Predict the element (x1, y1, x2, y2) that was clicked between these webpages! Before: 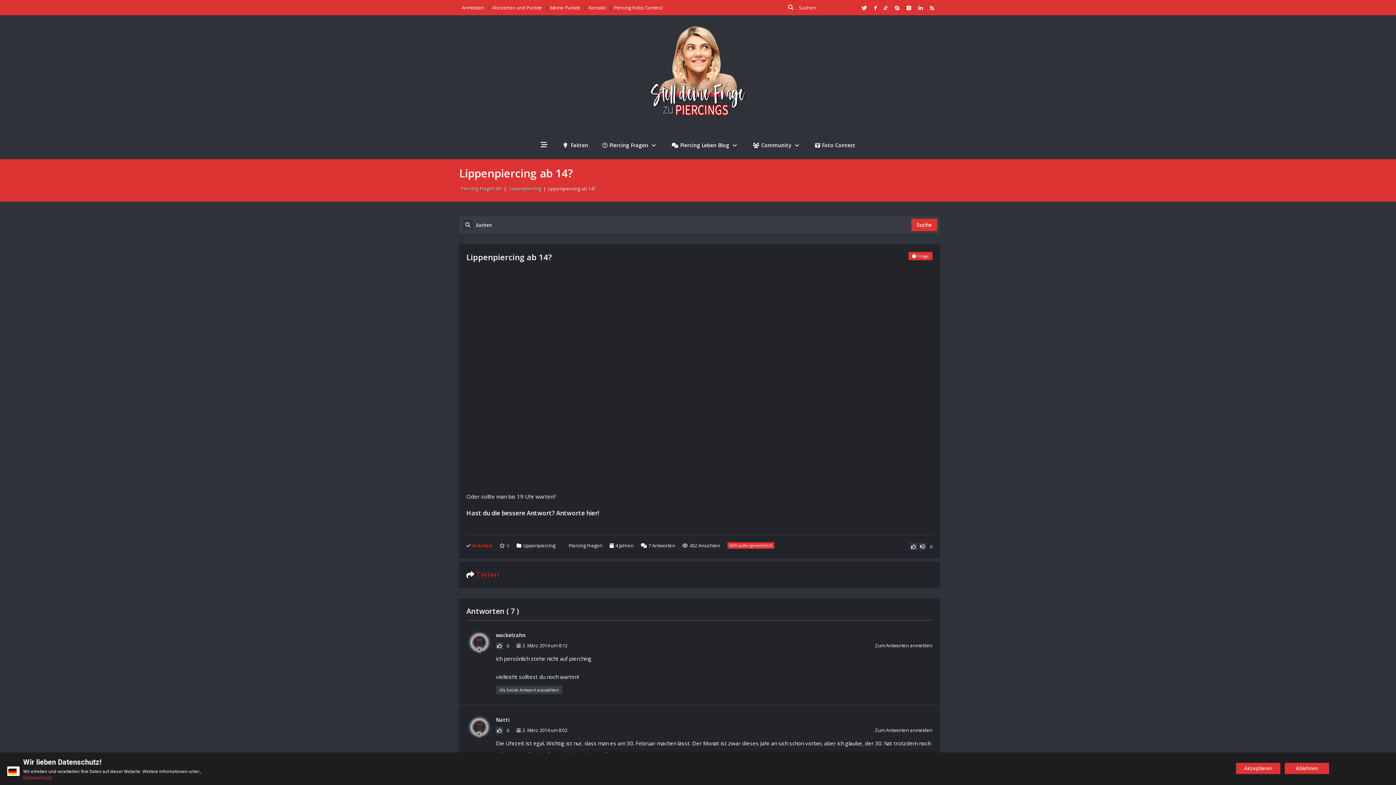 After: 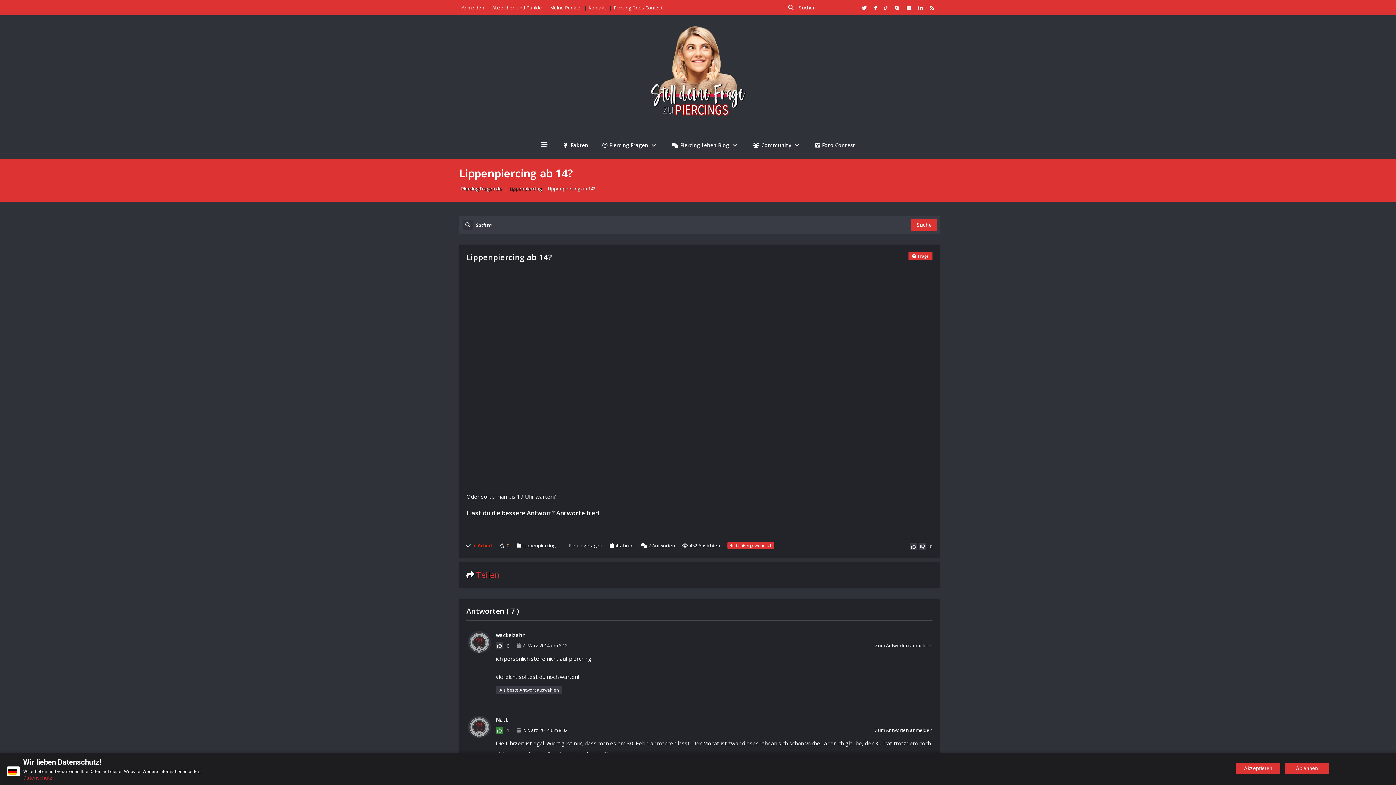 Action: bbox: (496, 727, 503, 734)